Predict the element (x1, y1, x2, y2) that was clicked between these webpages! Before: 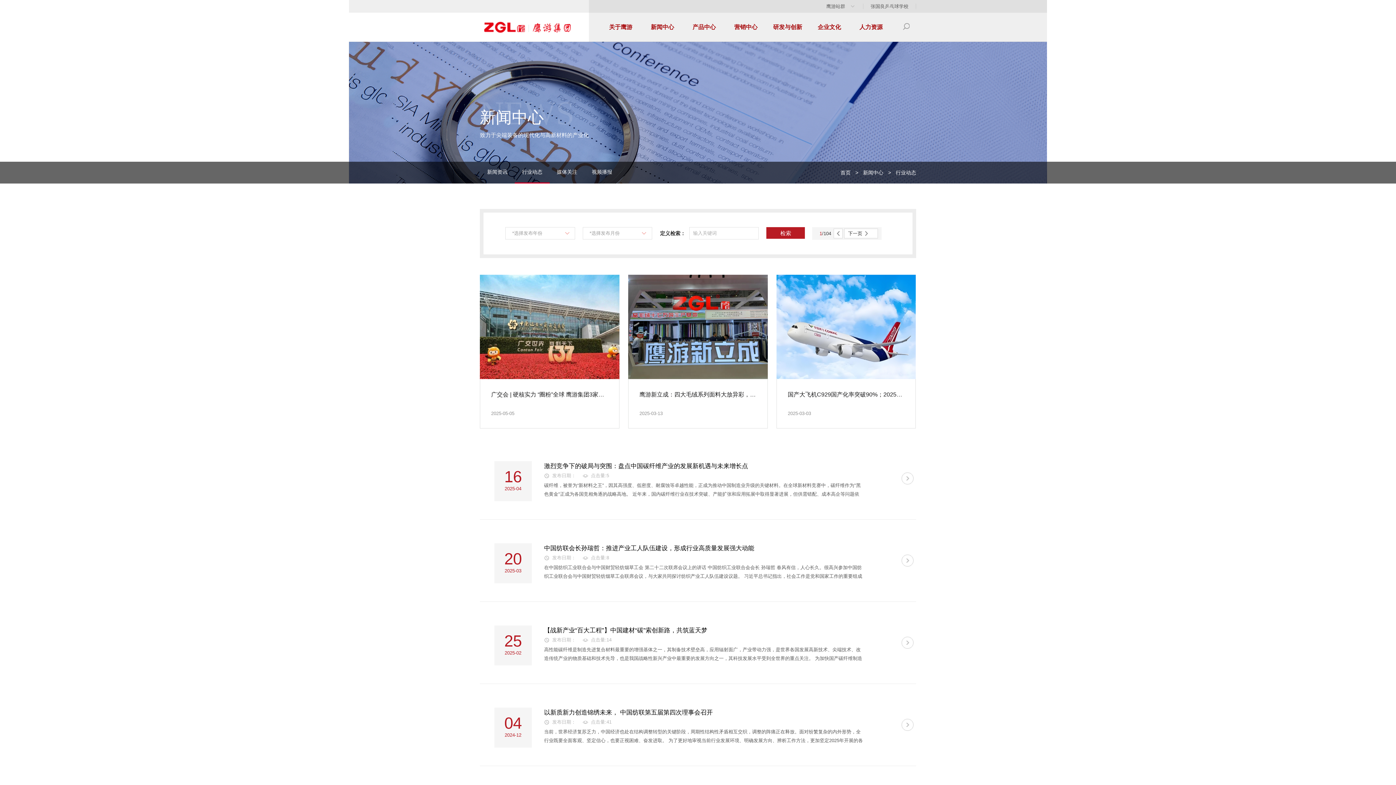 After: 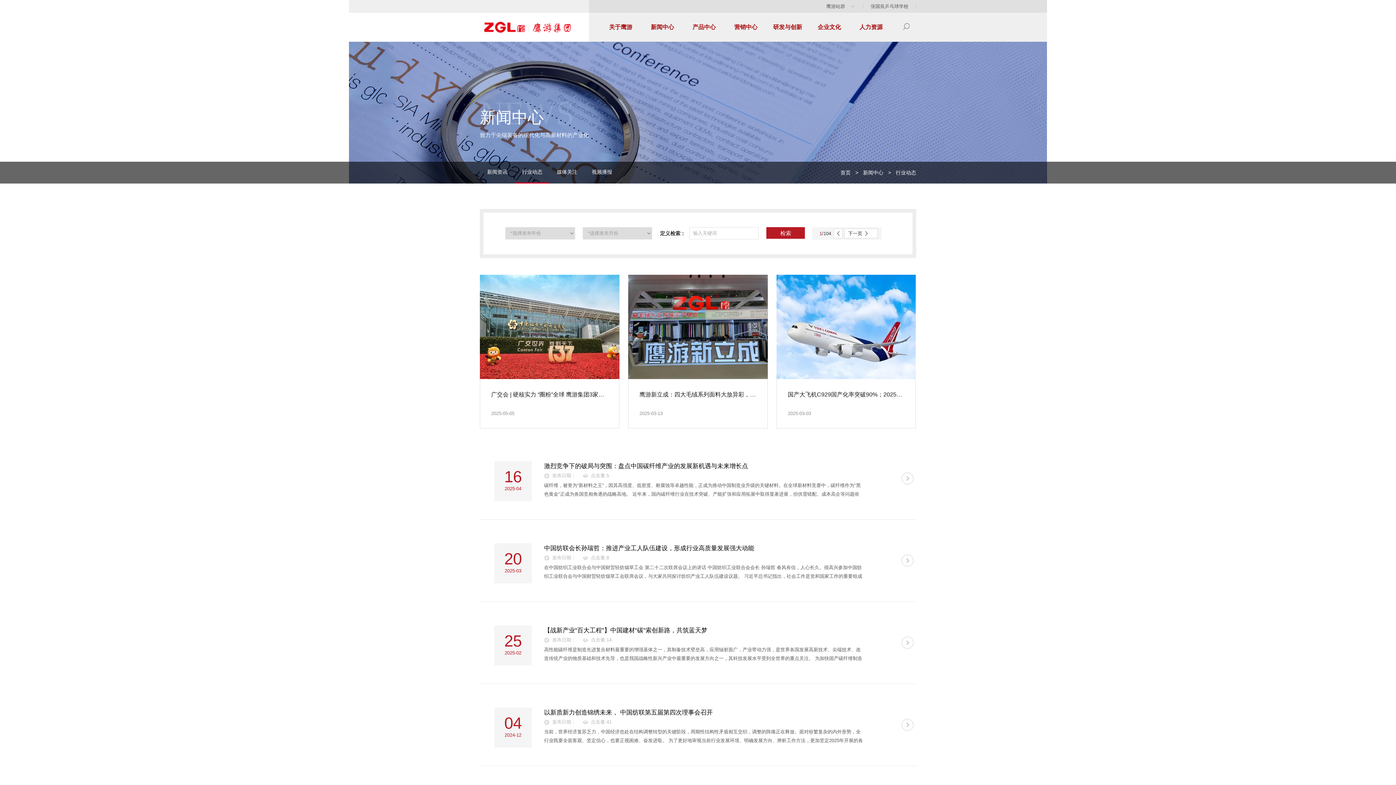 Action: bbox: (766, 227, 805, 238) label: 检索